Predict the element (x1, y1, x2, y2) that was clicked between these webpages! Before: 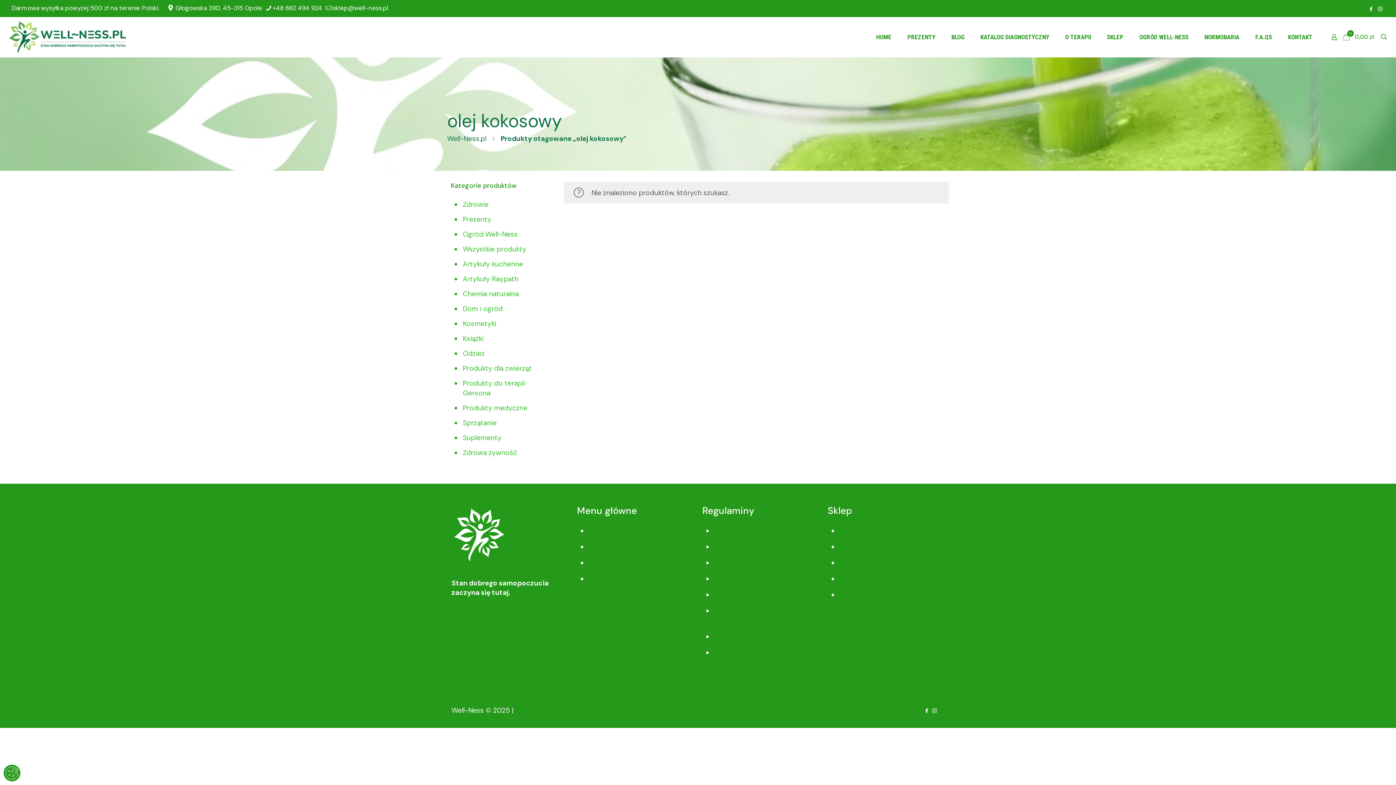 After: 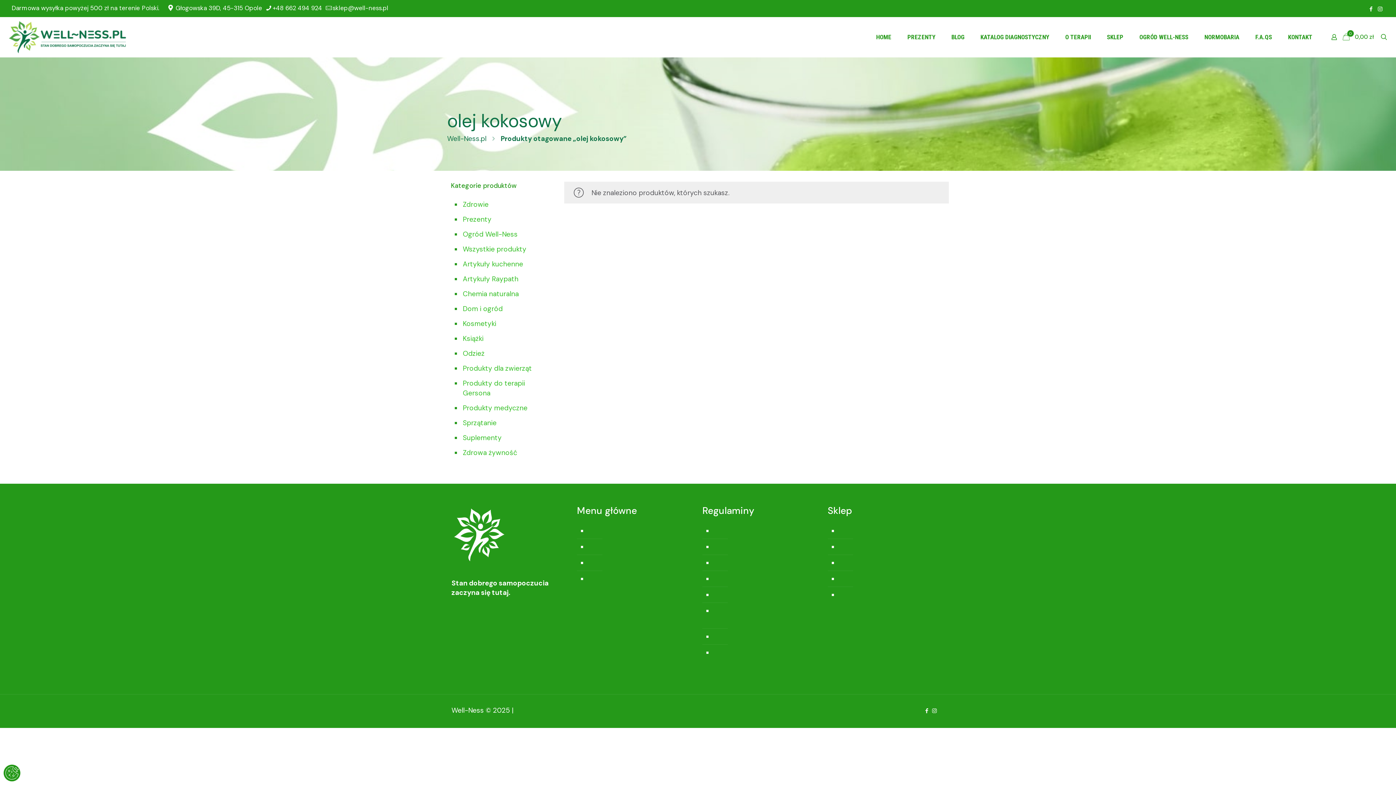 Action: bbox: (1377, 5, 1383, 12) label: Instagram icon